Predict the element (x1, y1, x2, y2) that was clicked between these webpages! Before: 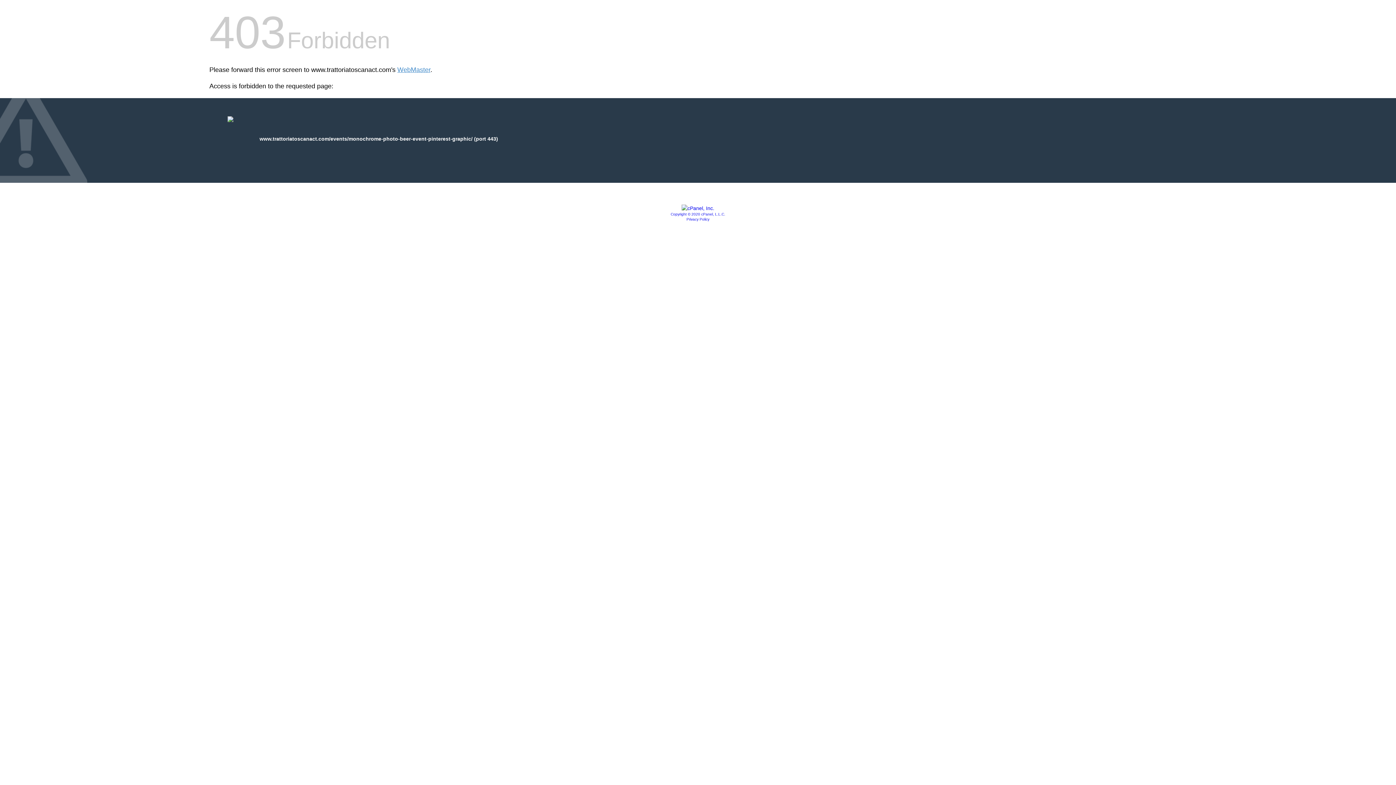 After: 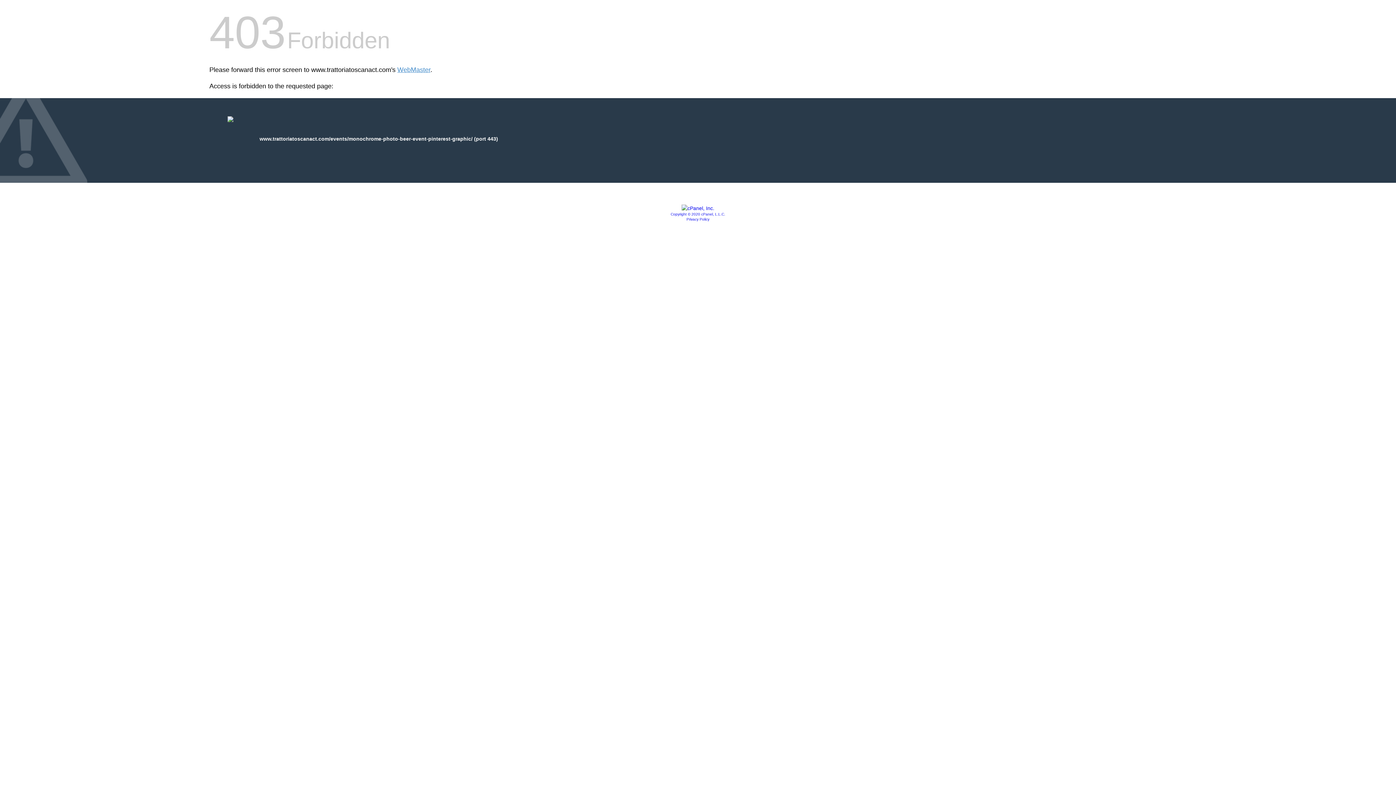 Action: bbox: (670, 212, 725, 216) label: Copyright © 2020 cPanel, L.L.C.